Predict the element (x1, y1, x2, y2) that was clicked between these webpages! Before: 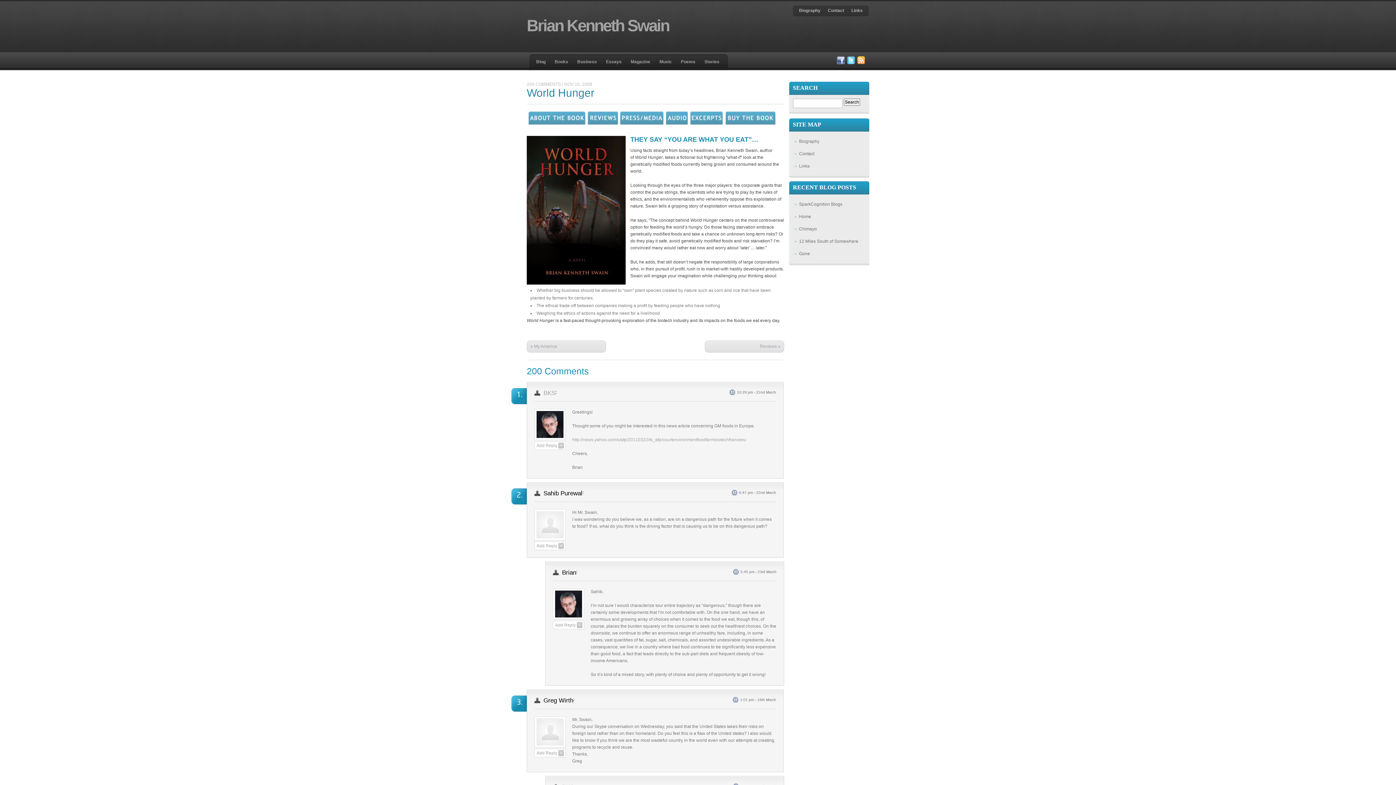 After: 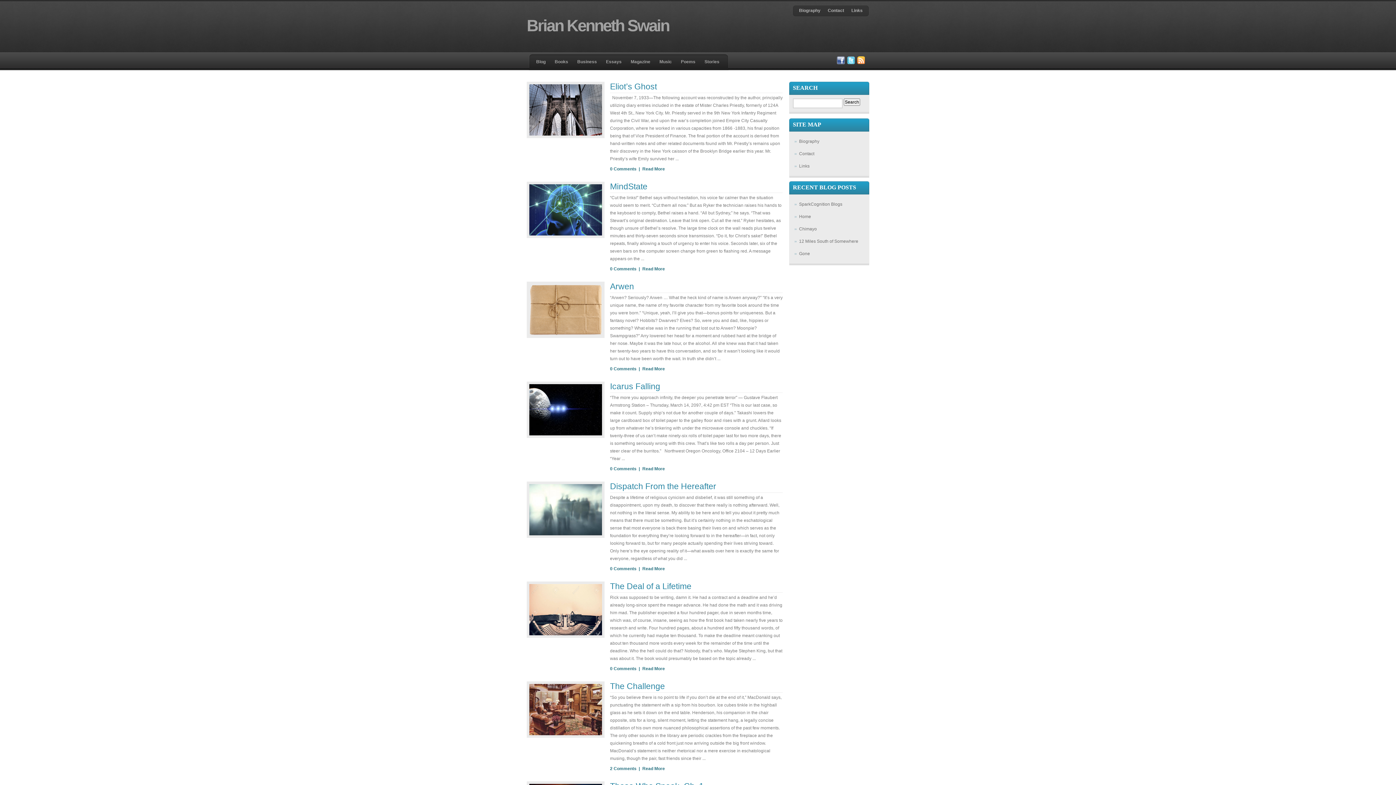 Action: label: Stories bbox: (701, 56, 725, 68)